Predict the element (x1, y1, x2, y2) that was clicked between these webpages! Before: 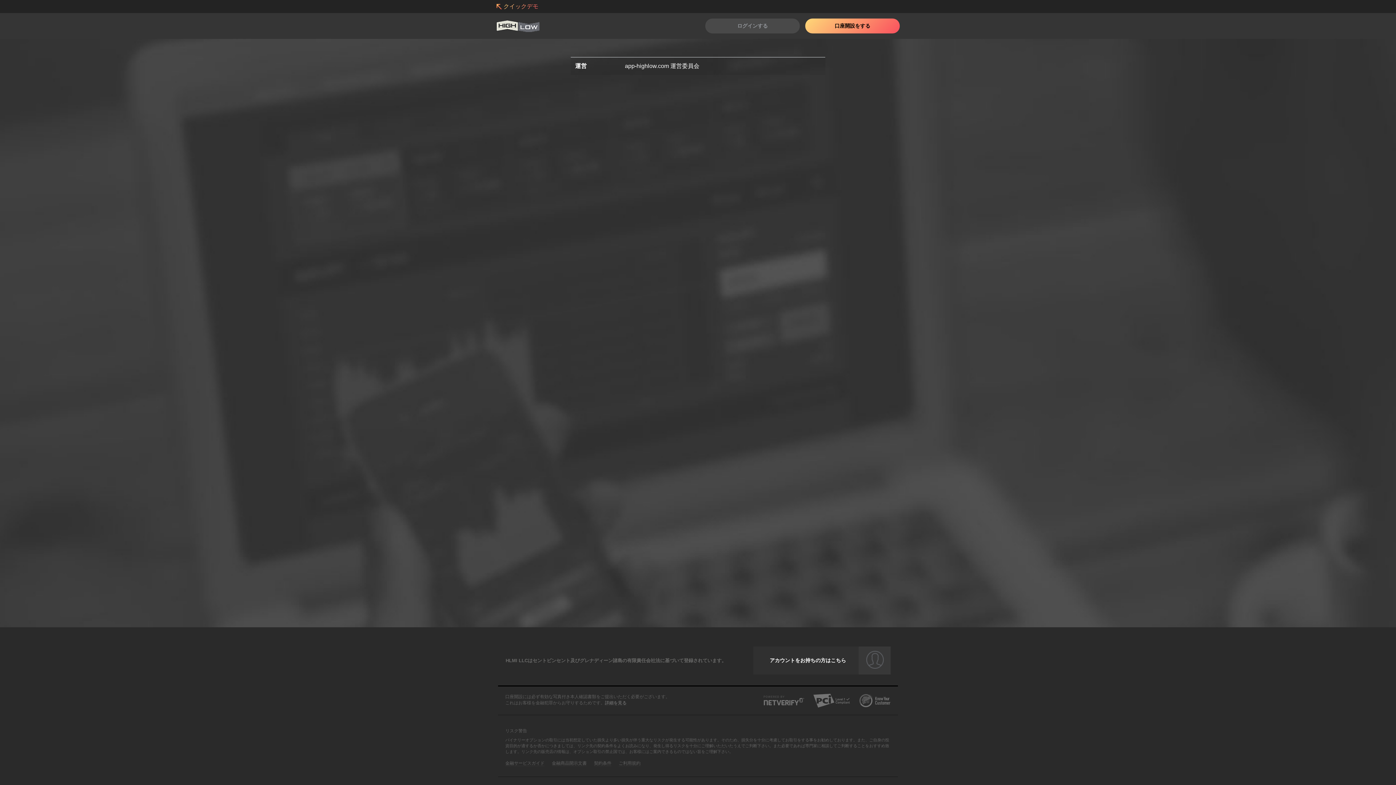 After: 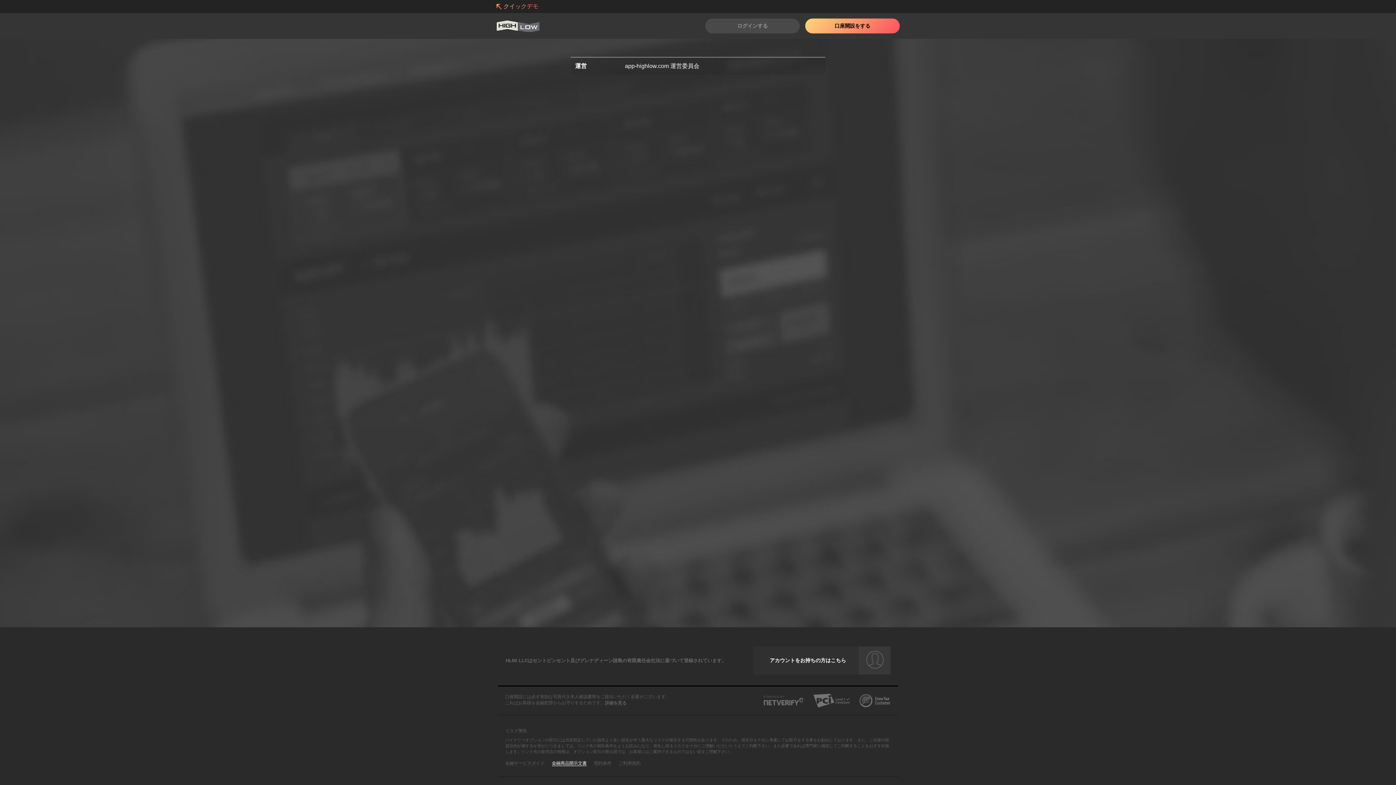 Action: label: 金融商品開示文書 bbox: (552, 760, 586, 766)